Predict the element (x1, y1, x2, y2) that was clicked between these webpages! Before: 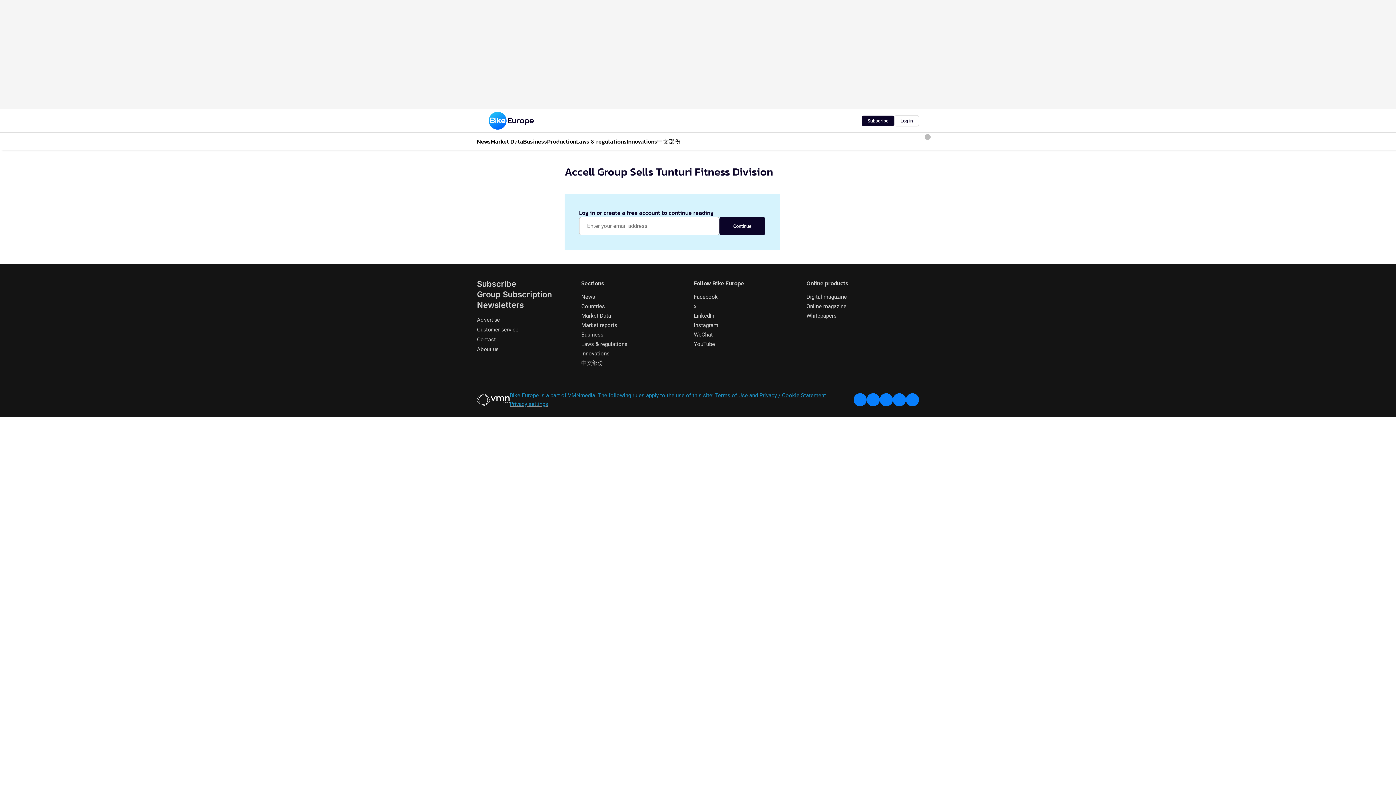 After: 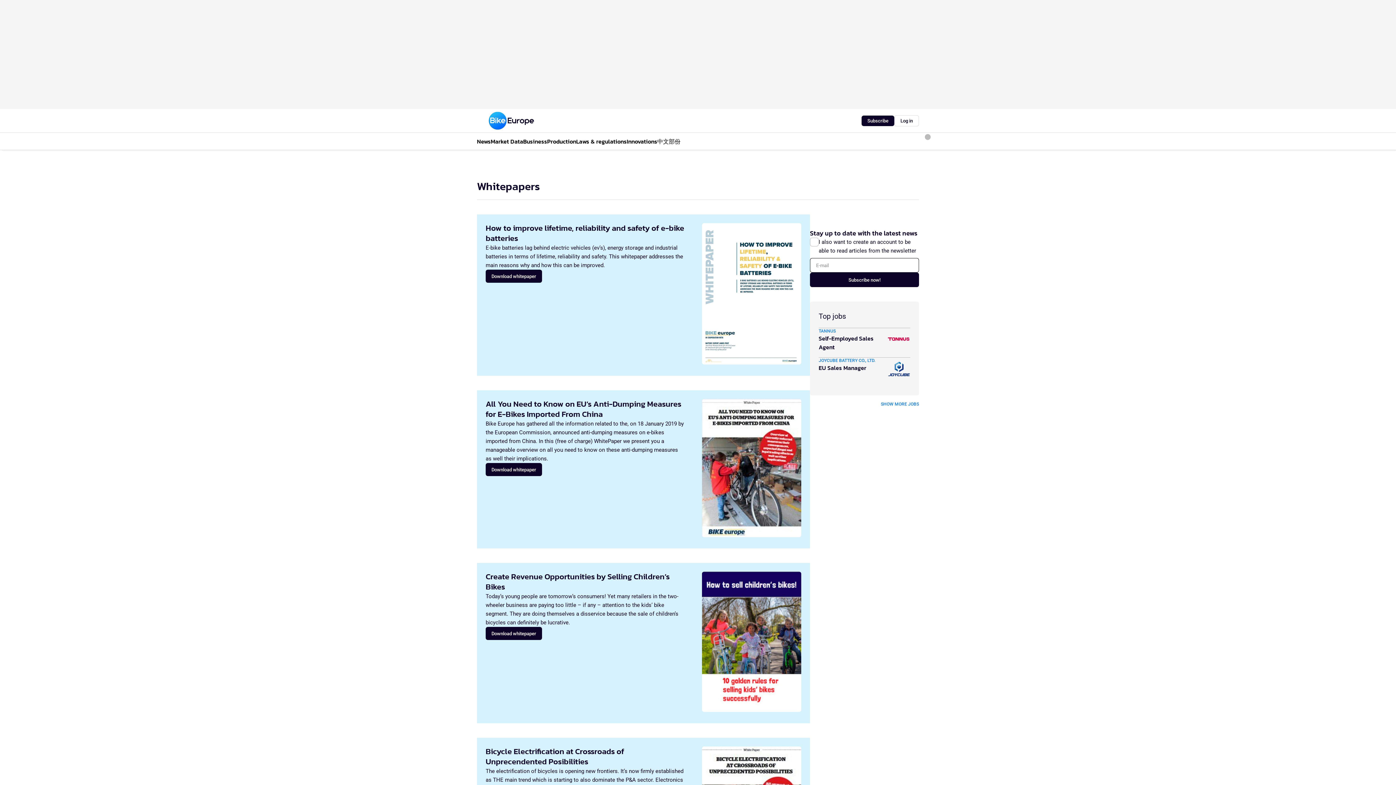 Action: bbox: (806, 312, 836, 319) label: Whitepapers